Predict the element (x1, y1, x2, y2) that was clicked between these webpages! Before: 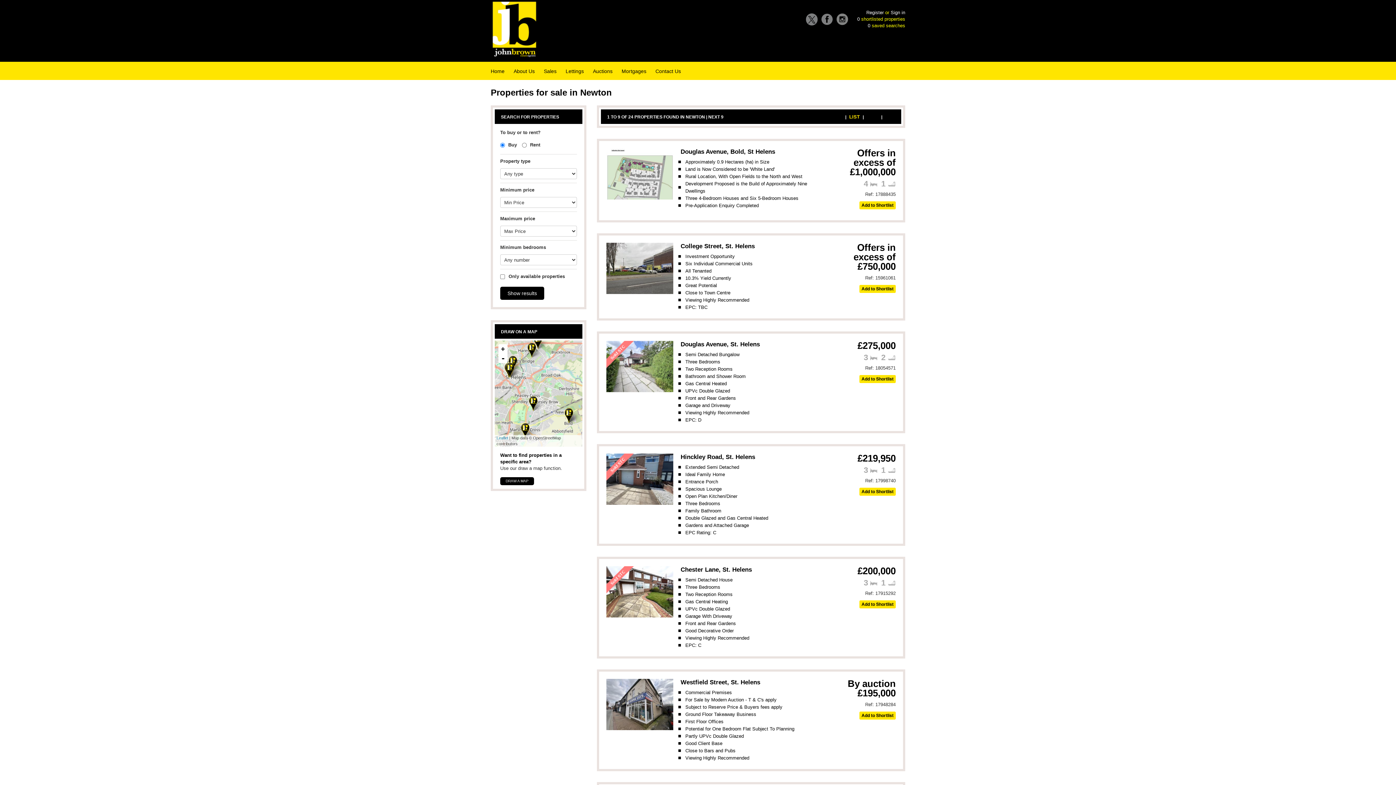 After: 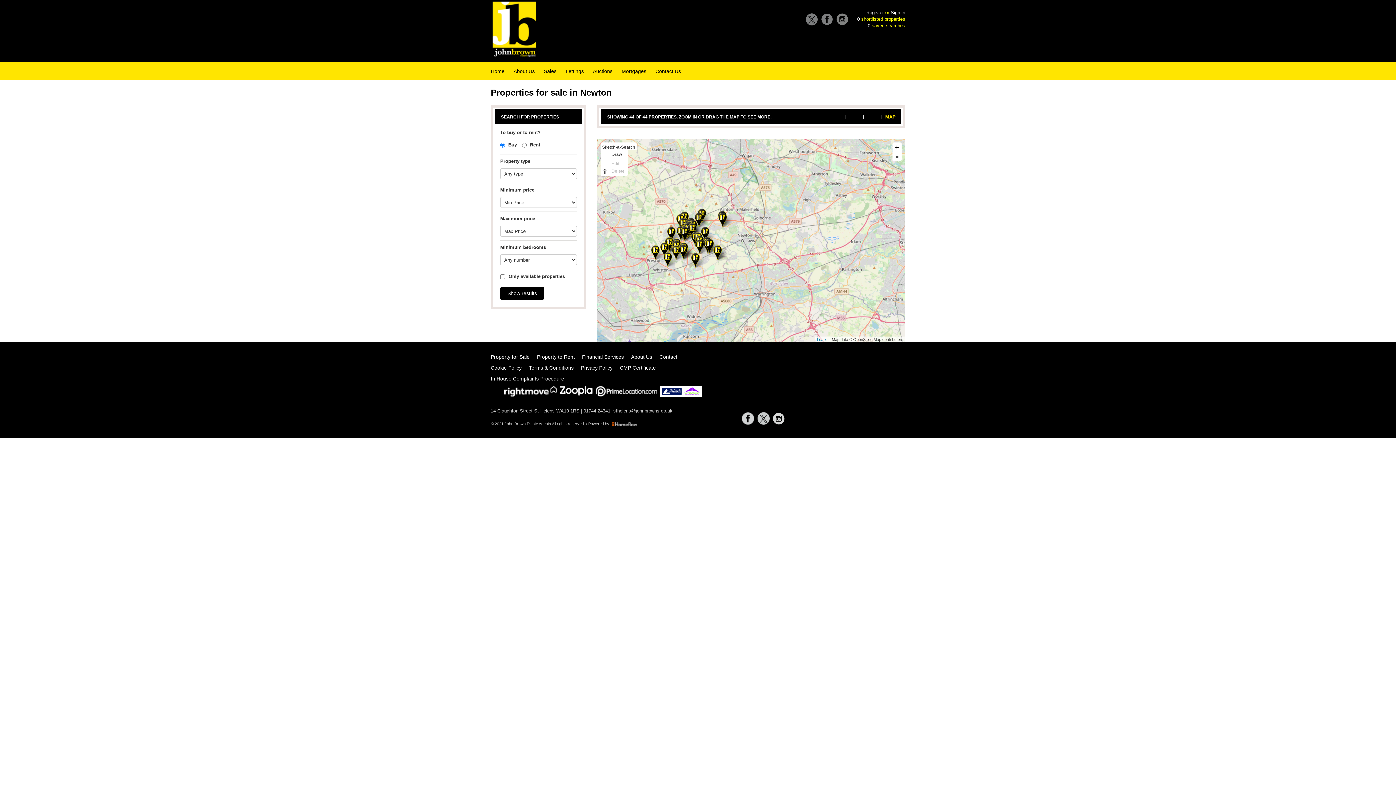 Action: bbox: (885, 114, 895, 119) label: MAP